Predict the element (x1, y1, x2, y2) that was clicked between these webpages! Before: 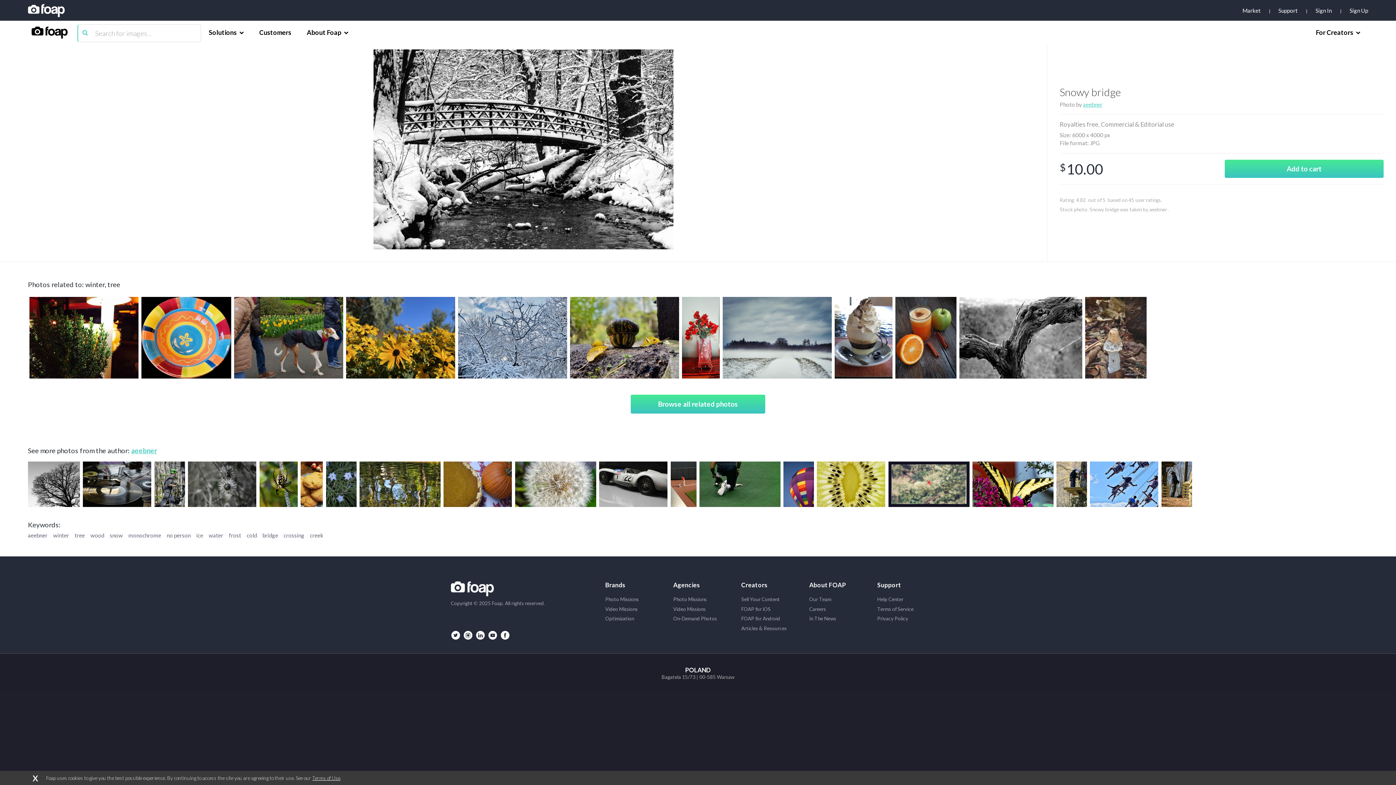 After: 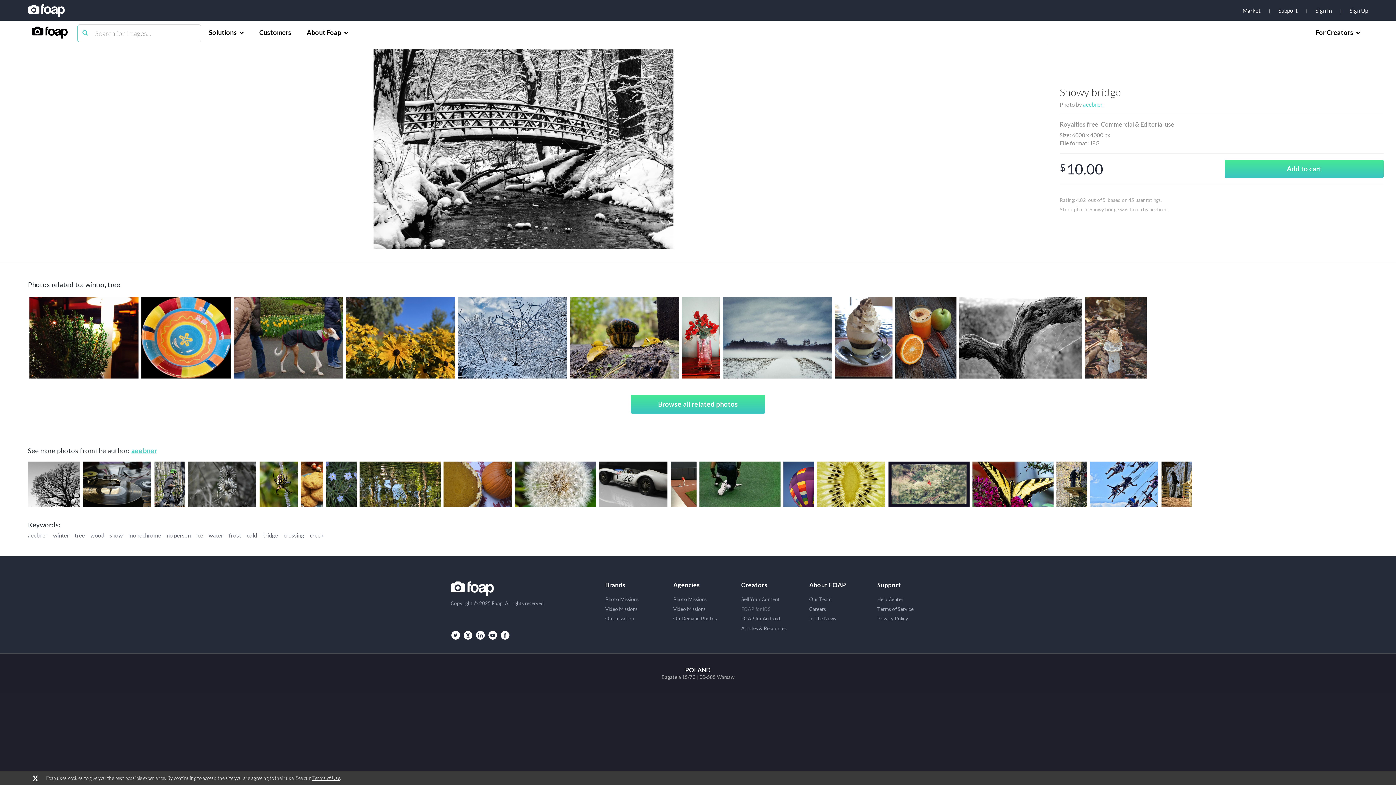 Action: bbox: (741, 606, 809, 612) label: FOAP for iOS